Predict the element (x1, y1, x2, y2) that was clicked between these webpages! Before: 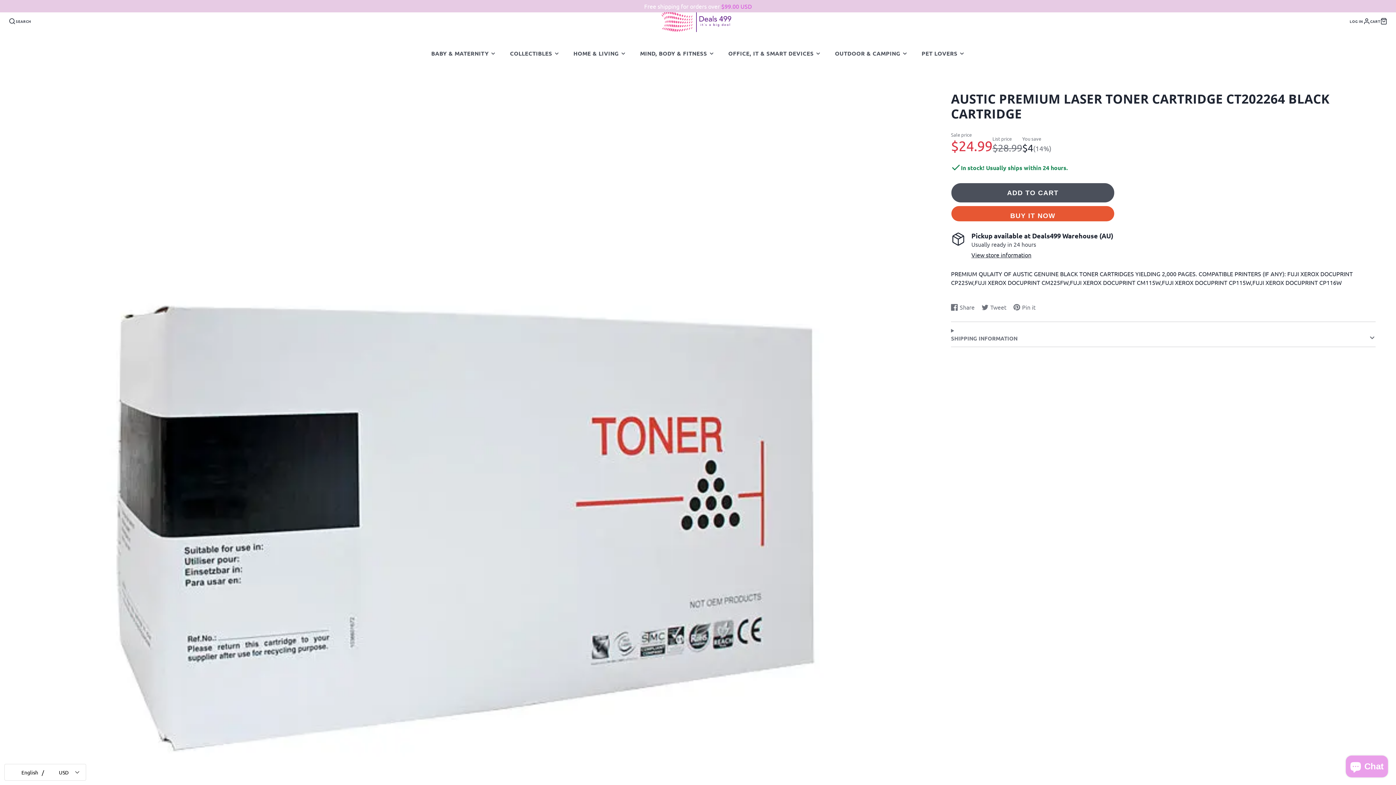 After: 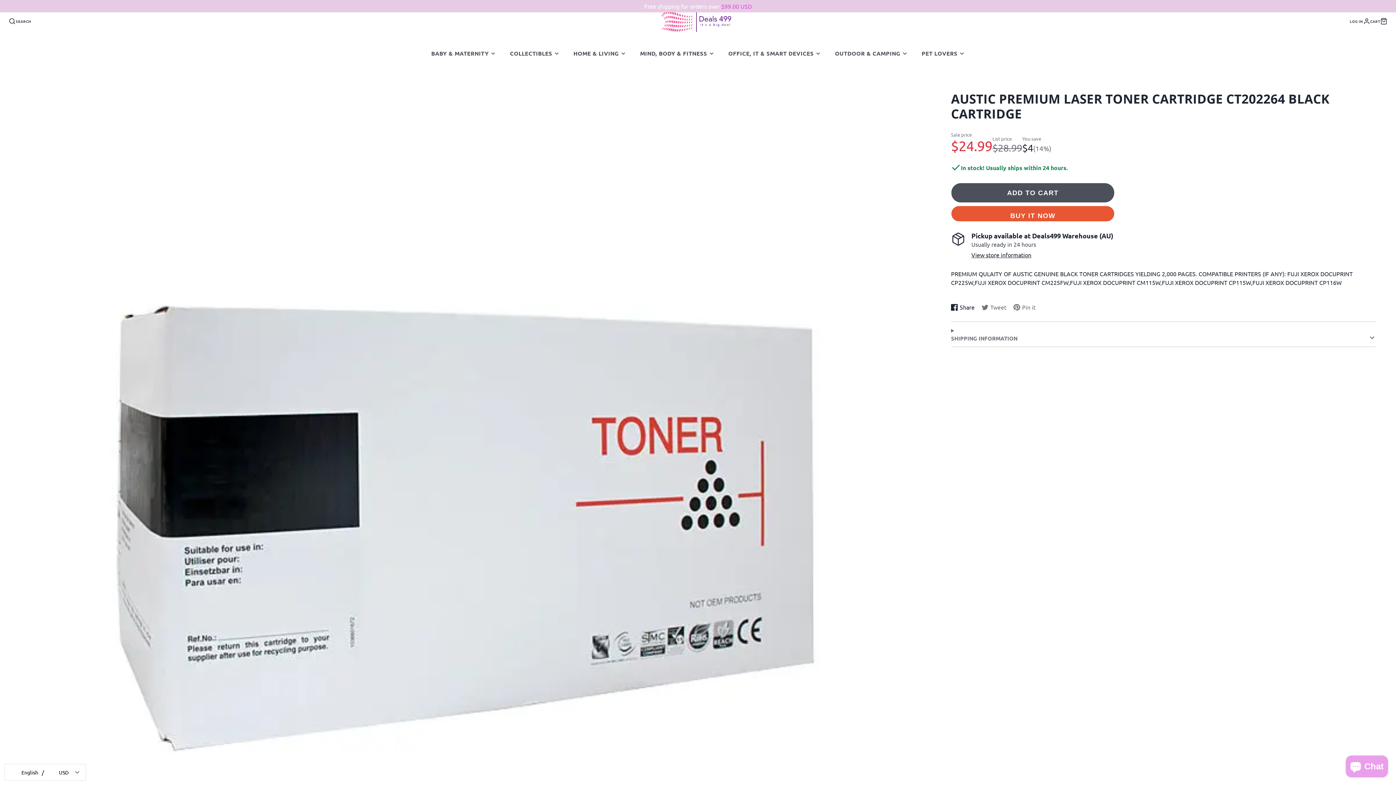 Action: label: Share
Share on Facebook
Opens in a new window. bbox: (951, 302, 974, 311)